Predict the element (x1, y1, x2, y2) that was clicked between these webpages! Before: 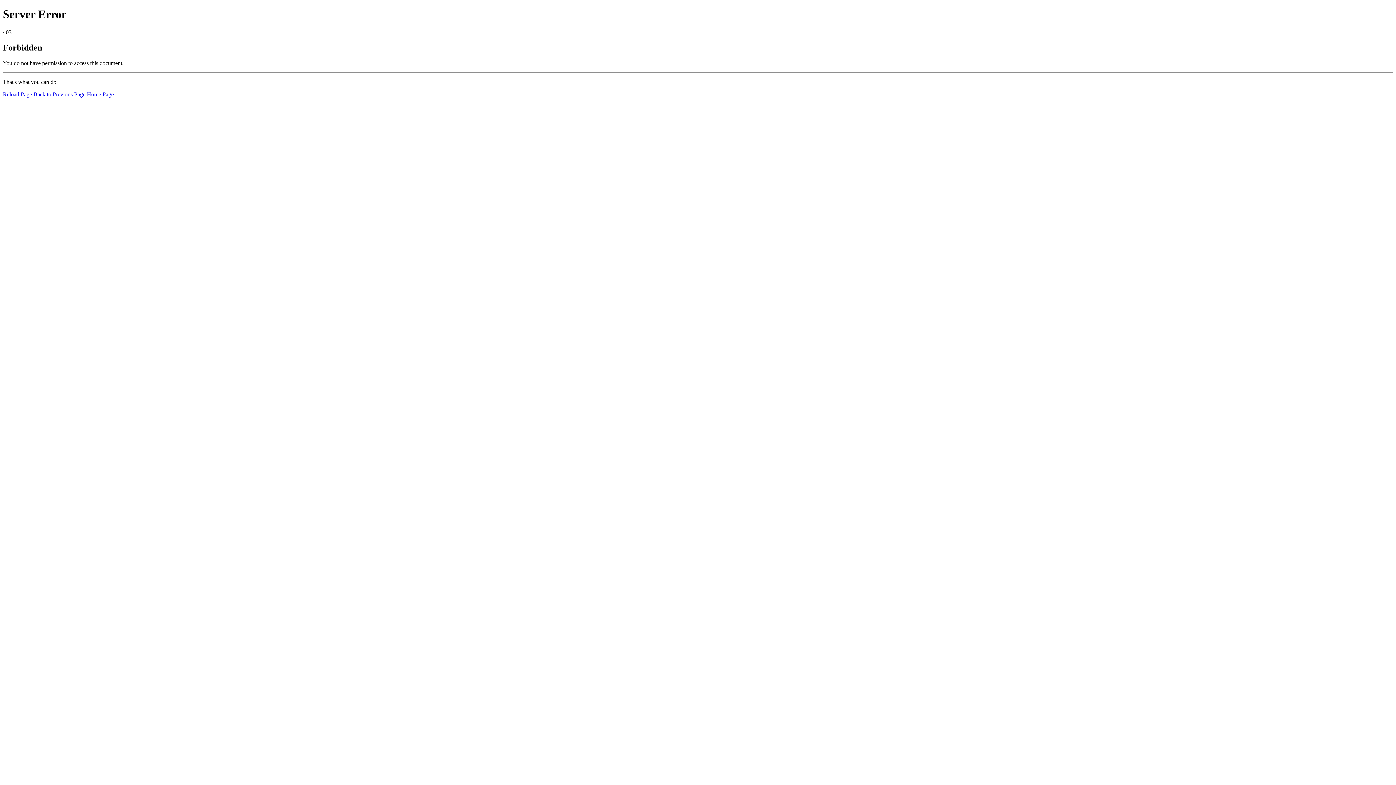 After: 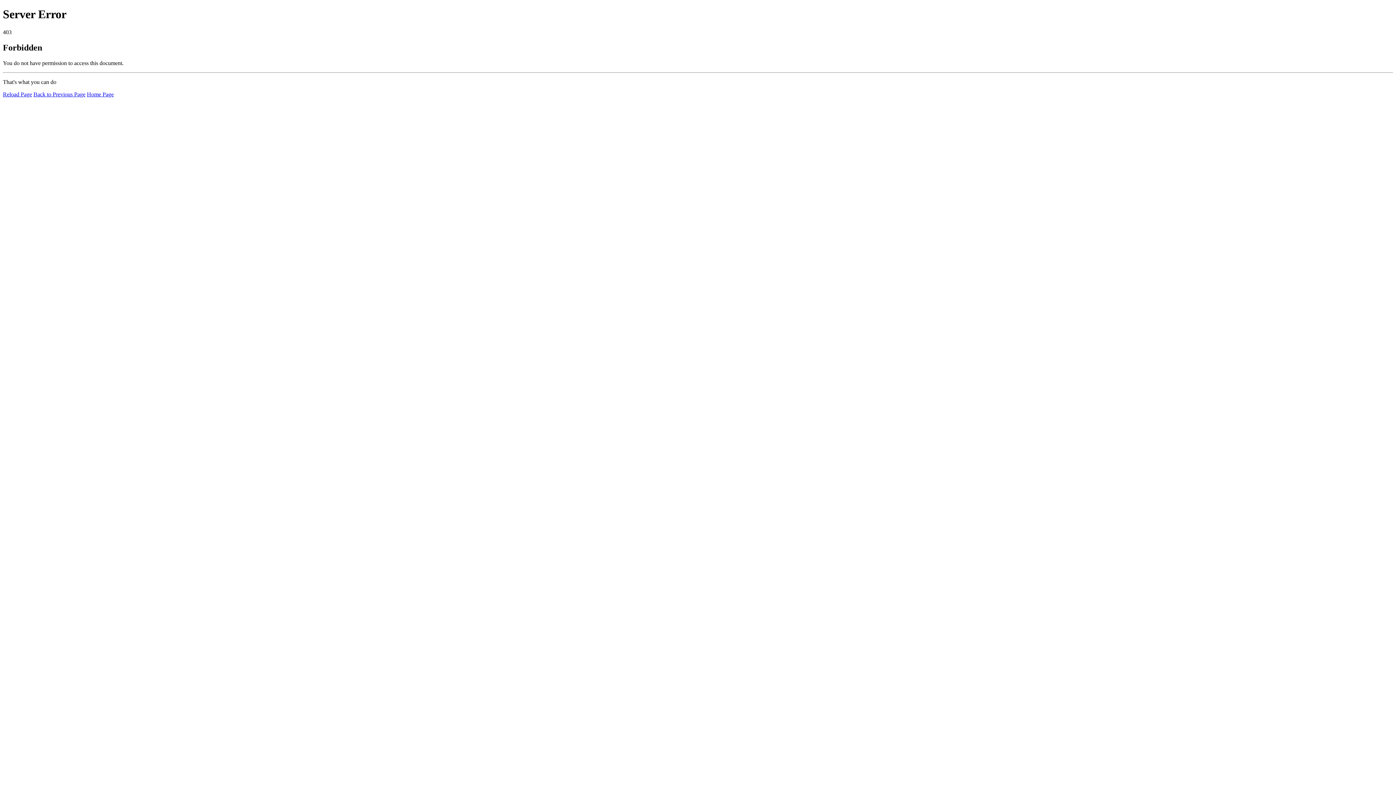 Action: bbox: (2, 91, 32, 97) label: Reload Page